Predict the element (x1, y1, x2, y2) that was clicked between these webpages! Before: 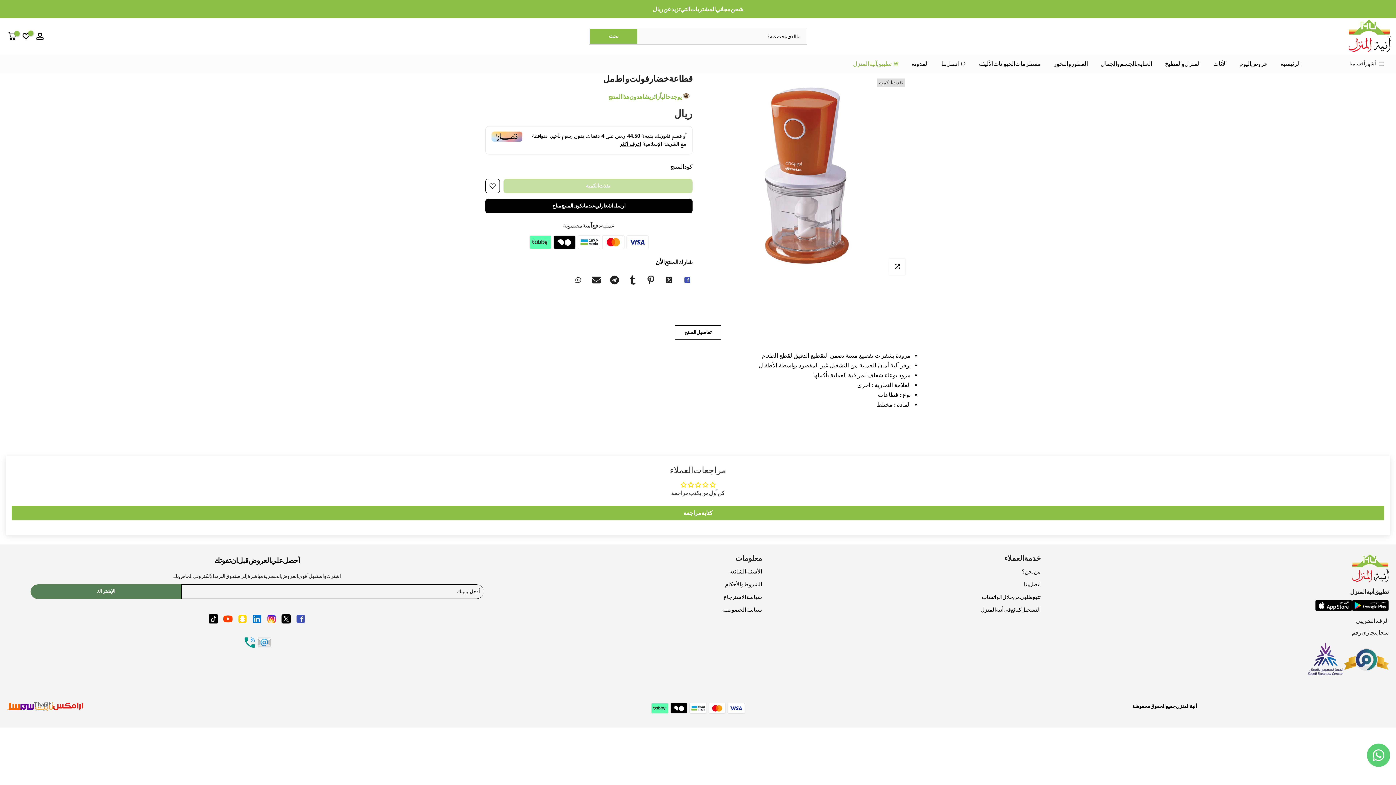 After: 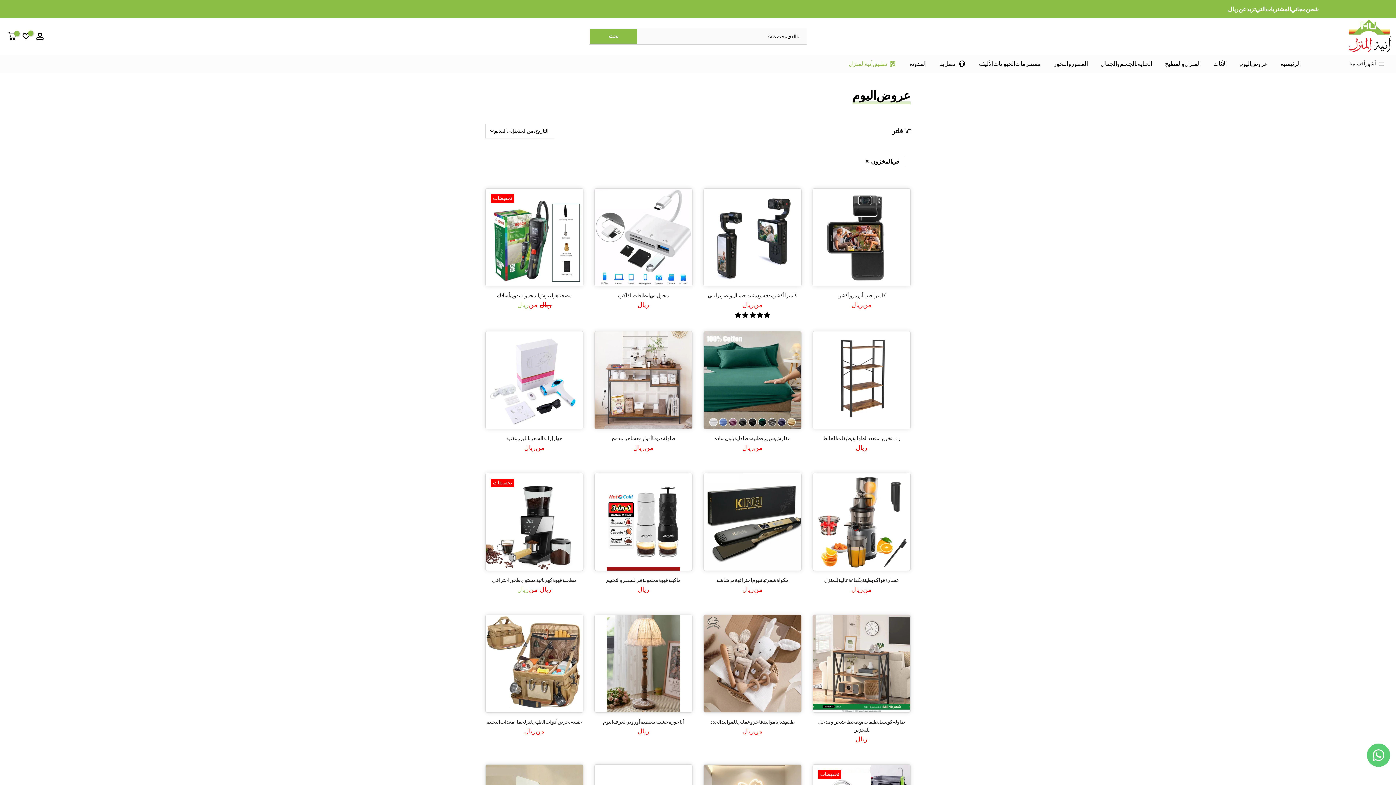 Action: label: عروض اليوم bbox: (1233, 59, 1274, 68)